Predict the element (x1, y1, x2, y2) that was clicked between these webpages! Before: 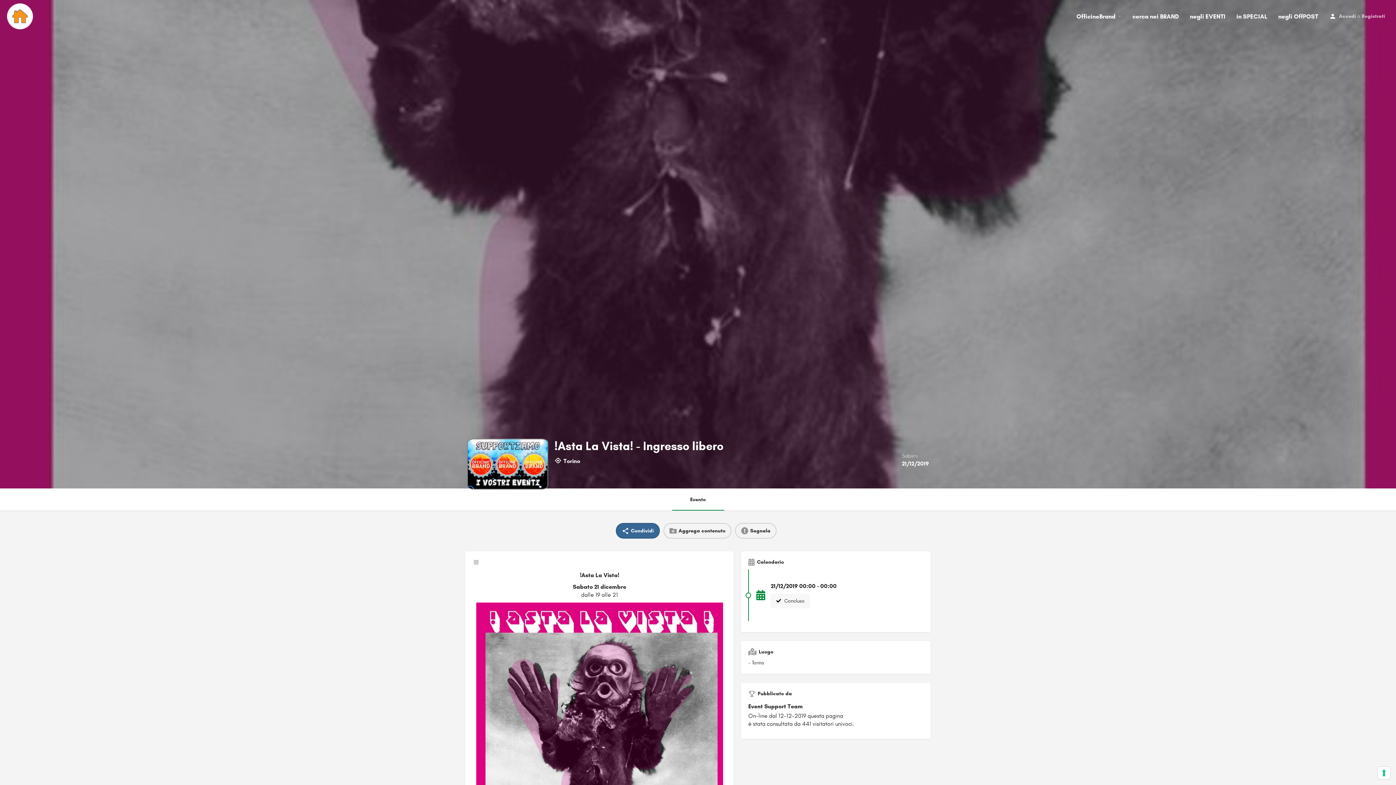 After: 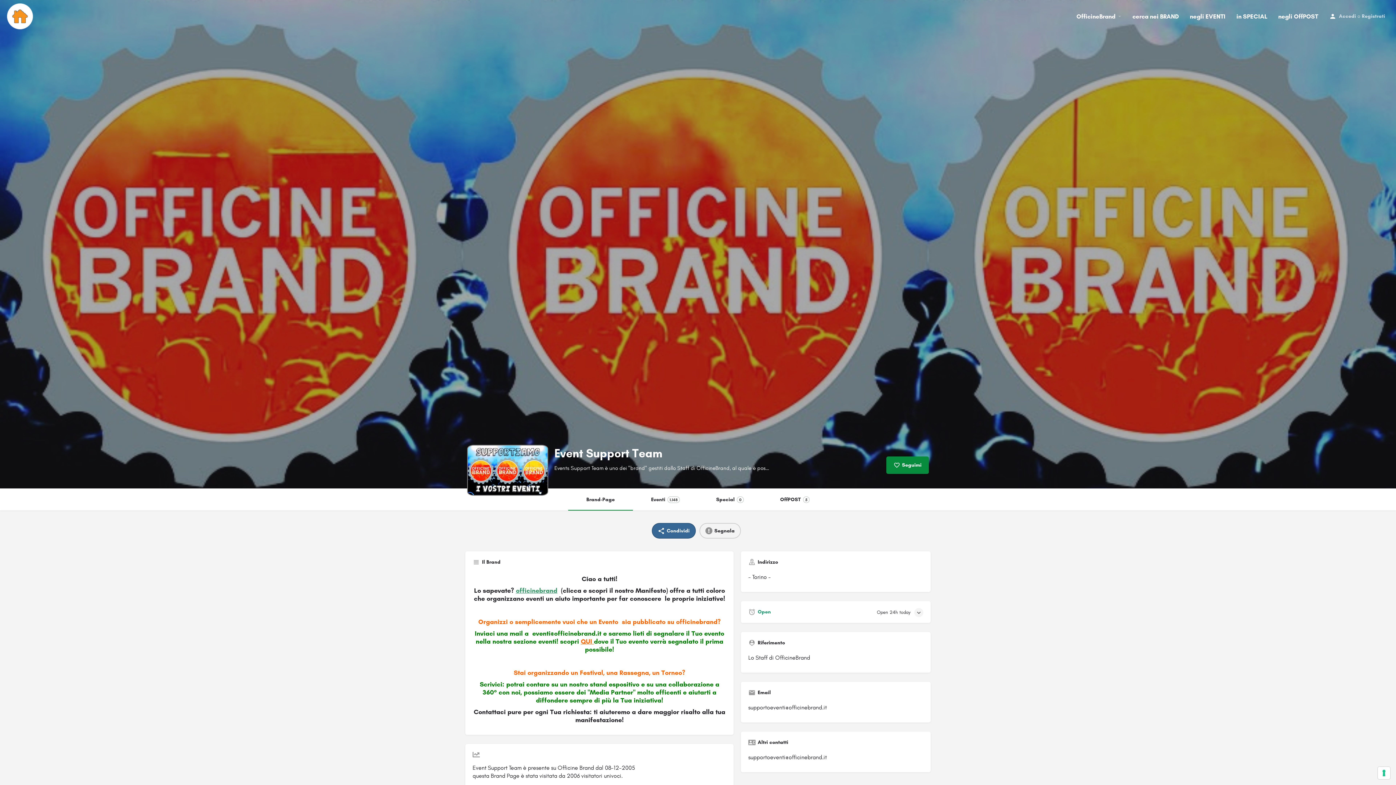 Action: bbox: (748, 704, 803, 710) label: Event Support Team